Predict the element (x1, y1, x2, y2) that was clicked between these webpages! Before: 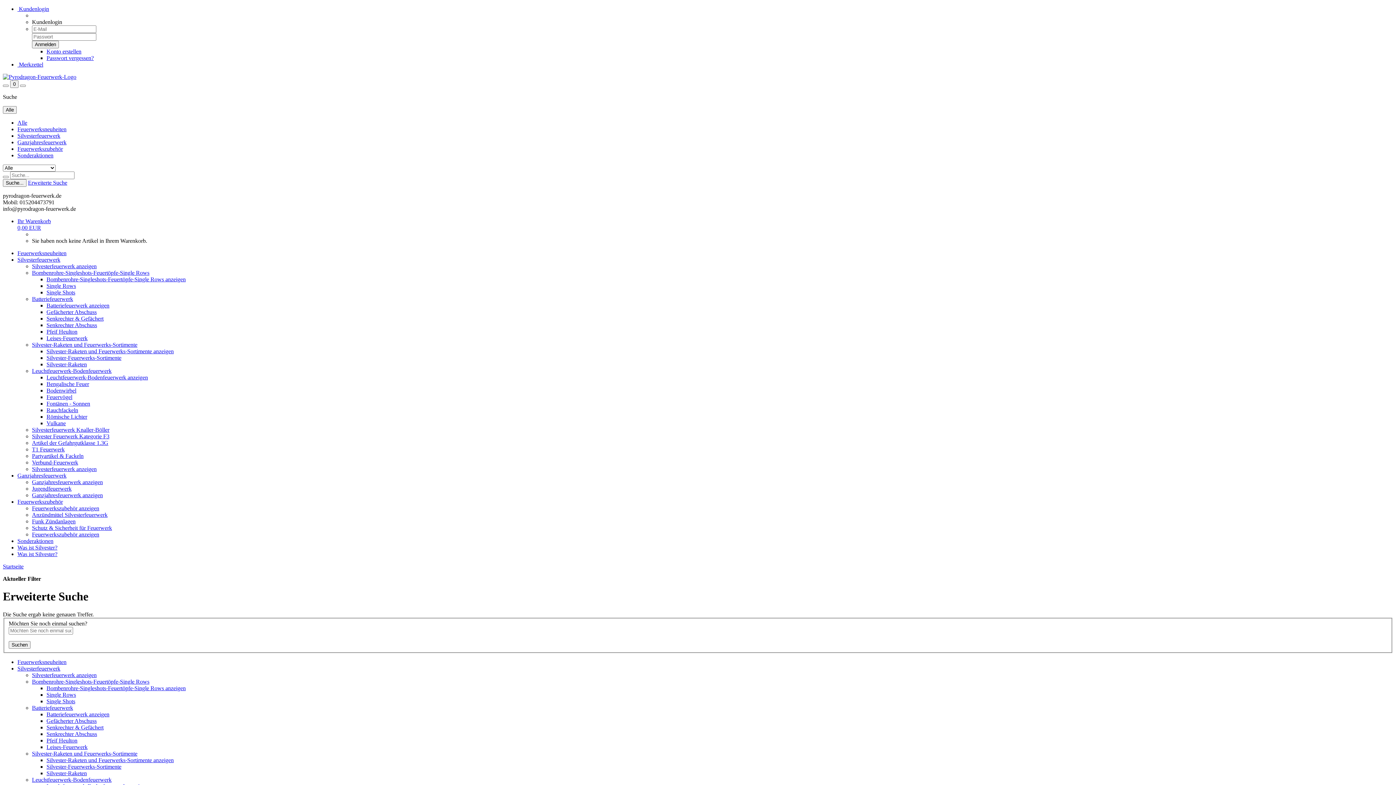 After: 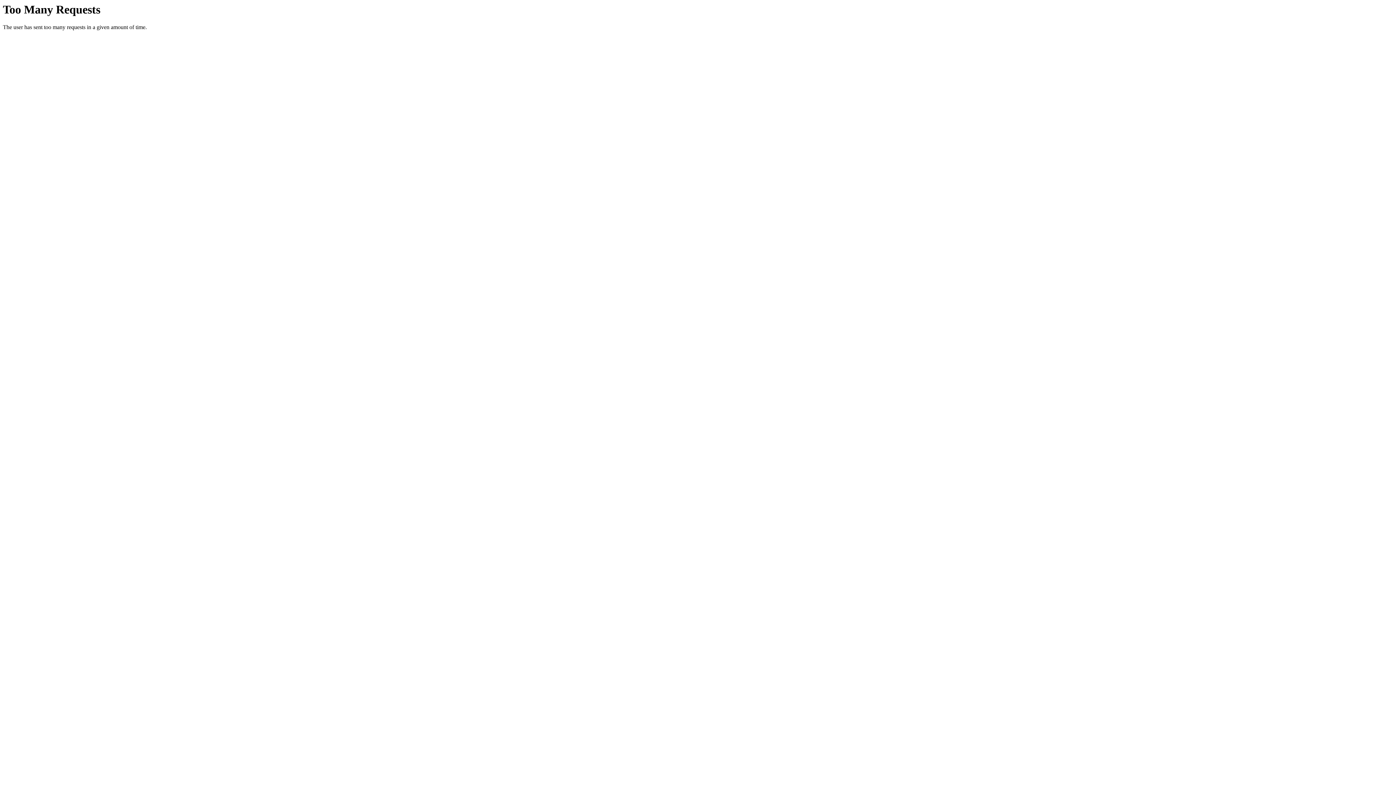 Action: label: Feuerwerkszubehör bbox: (17, 145, 62, 152)